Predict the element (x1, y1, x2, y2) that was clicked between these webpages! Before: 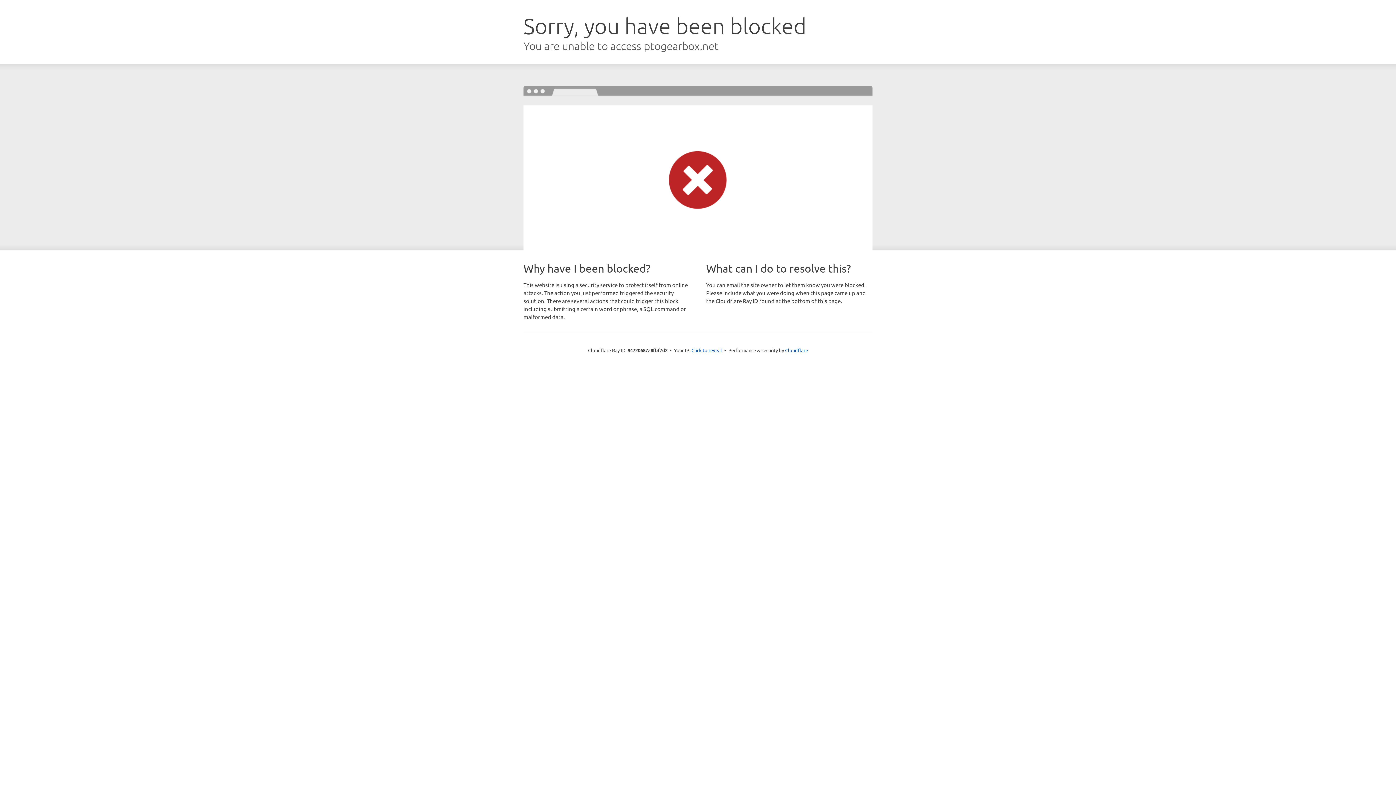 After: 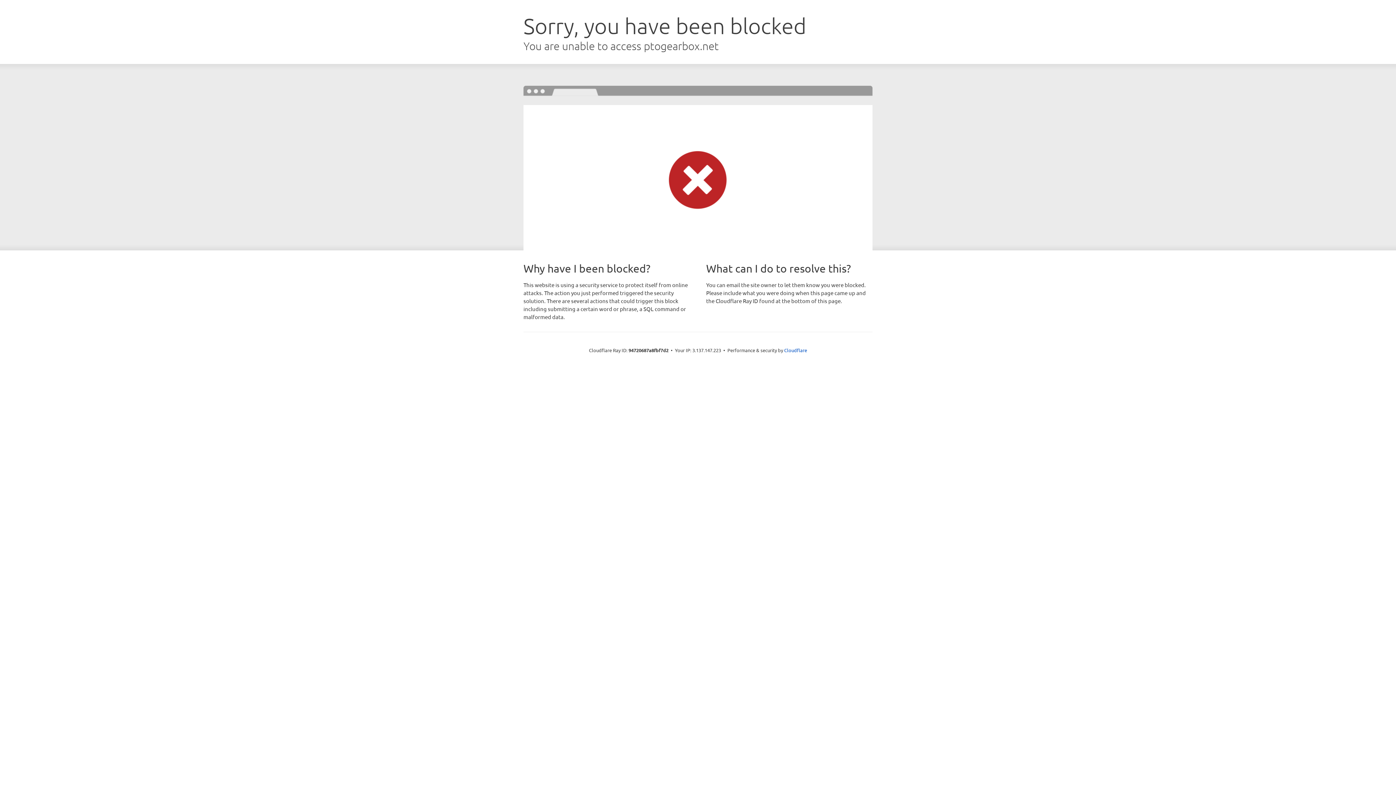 Action: label: Click to reveal bbox: (691, 346, 722, 353)